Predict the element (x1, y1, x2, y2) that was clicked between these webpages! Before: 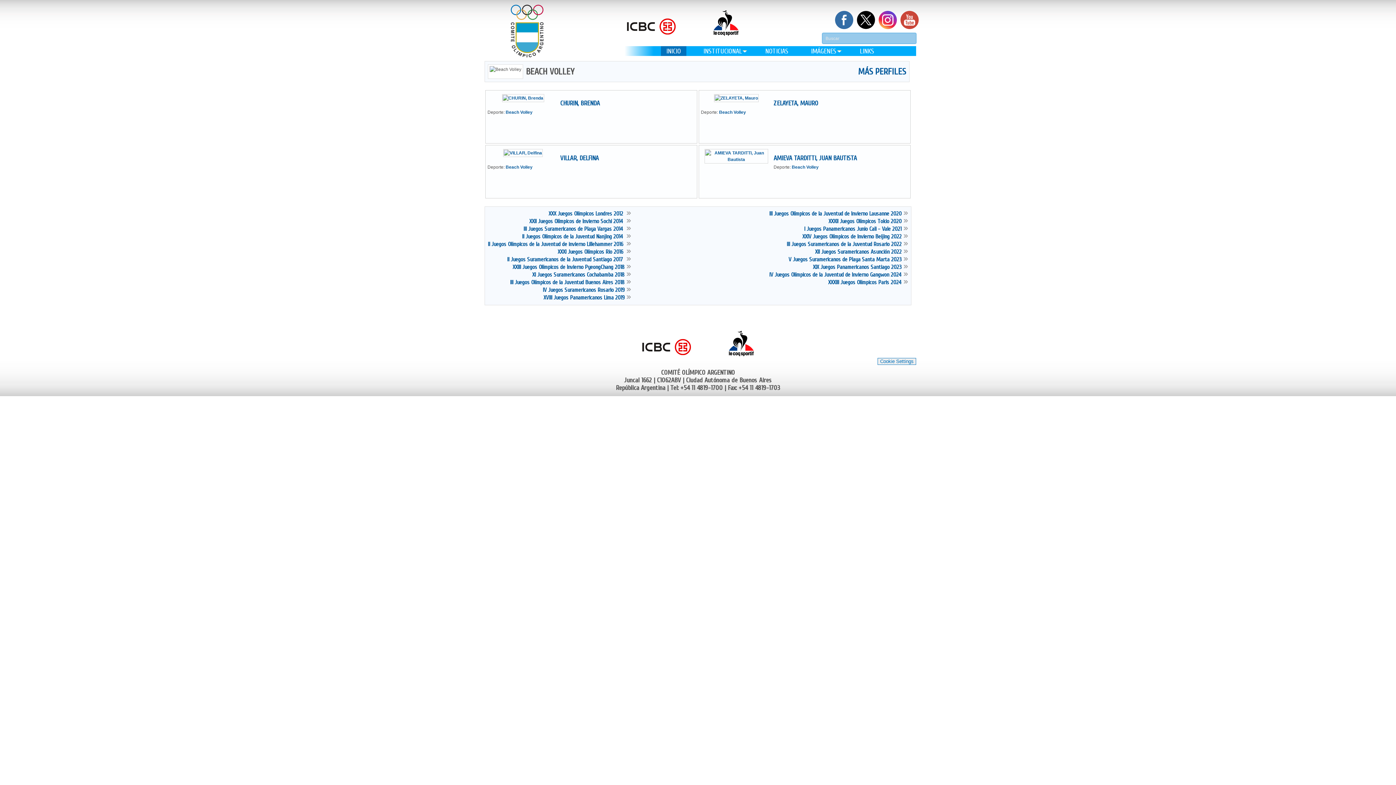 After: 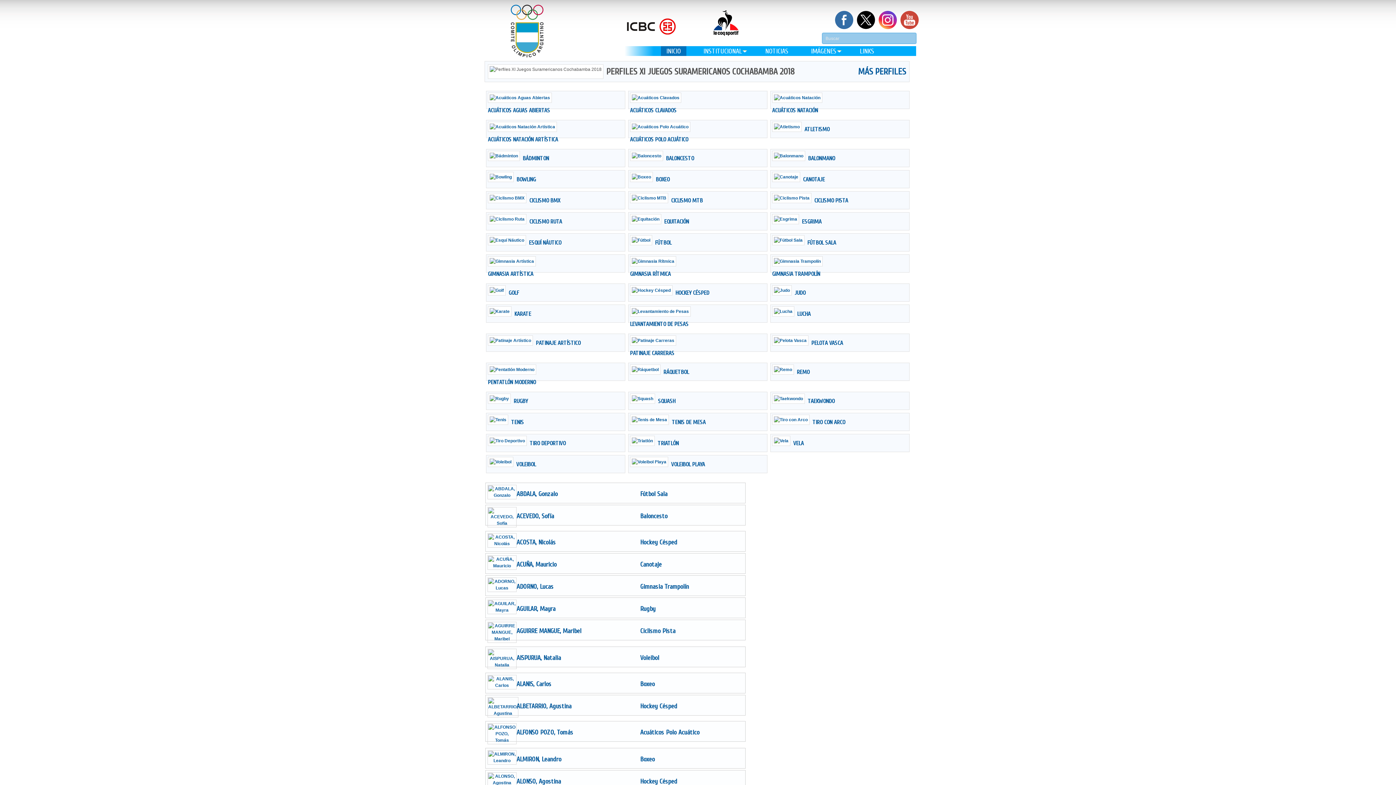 Action: bbox: (488, 271, 631, 278) label: XI Juegos Suramericanos Cochabamba 2018